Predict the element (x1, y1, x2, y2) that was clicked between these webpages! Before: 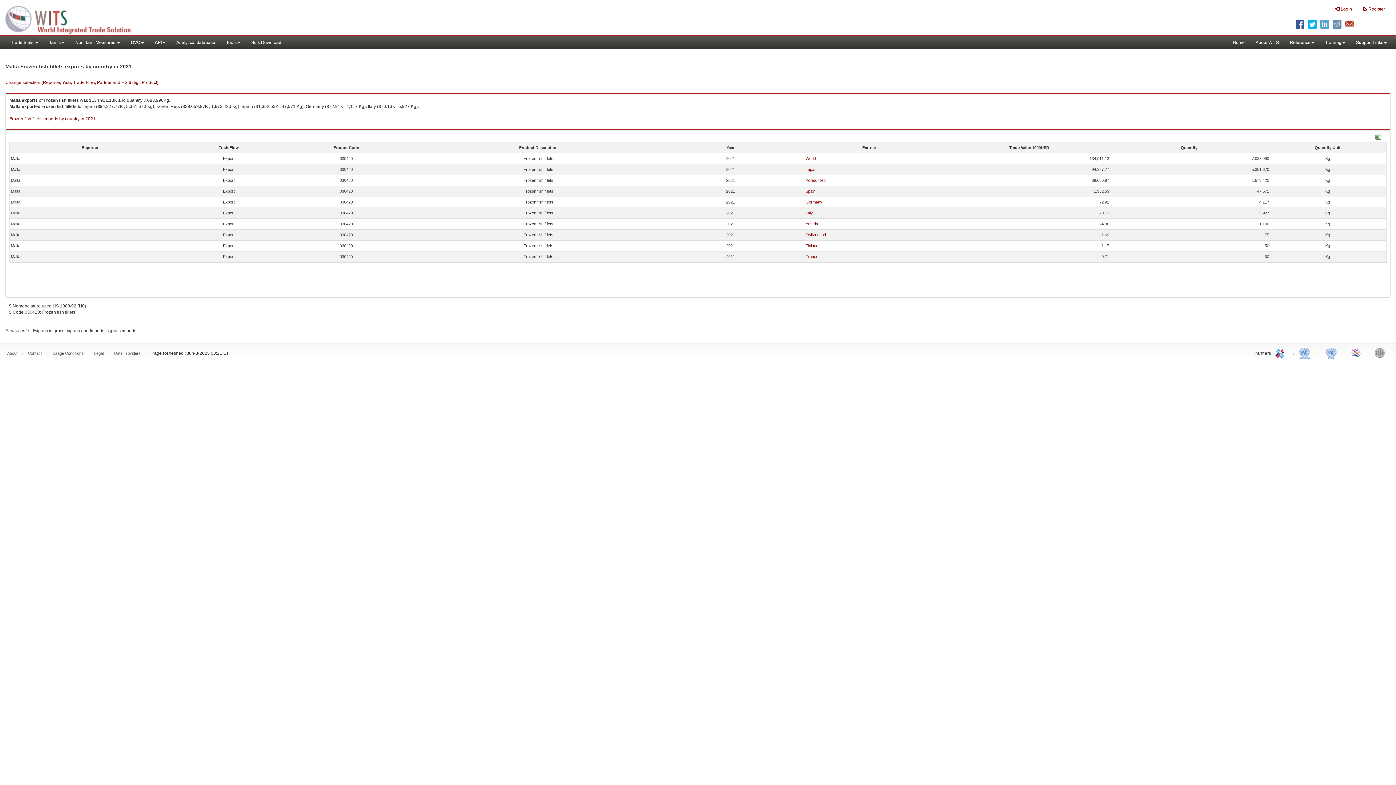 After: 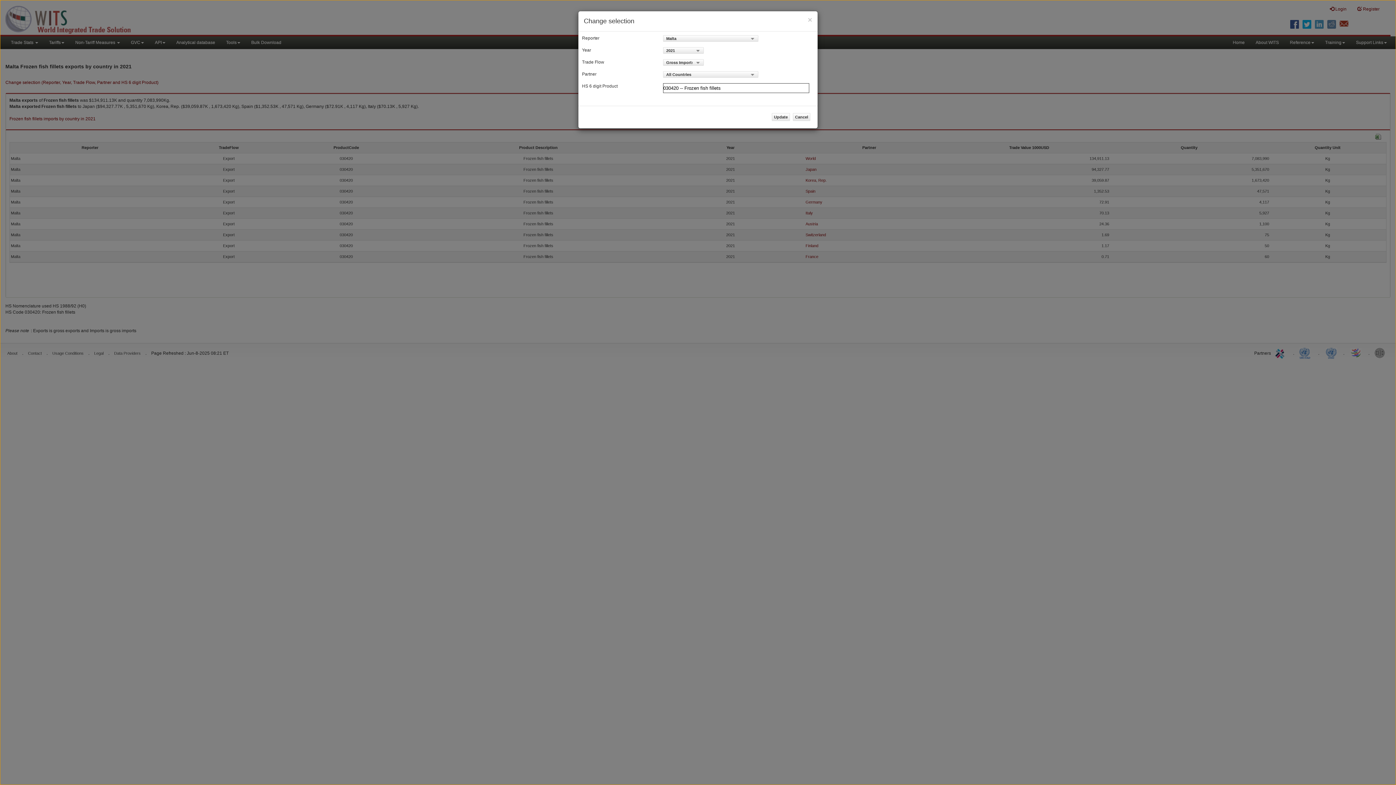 Action: bbox: (5, 80, 158, 85) label: Change selection (Reporter, Year, Trade Flow, Partner and HS 6 digit Product)